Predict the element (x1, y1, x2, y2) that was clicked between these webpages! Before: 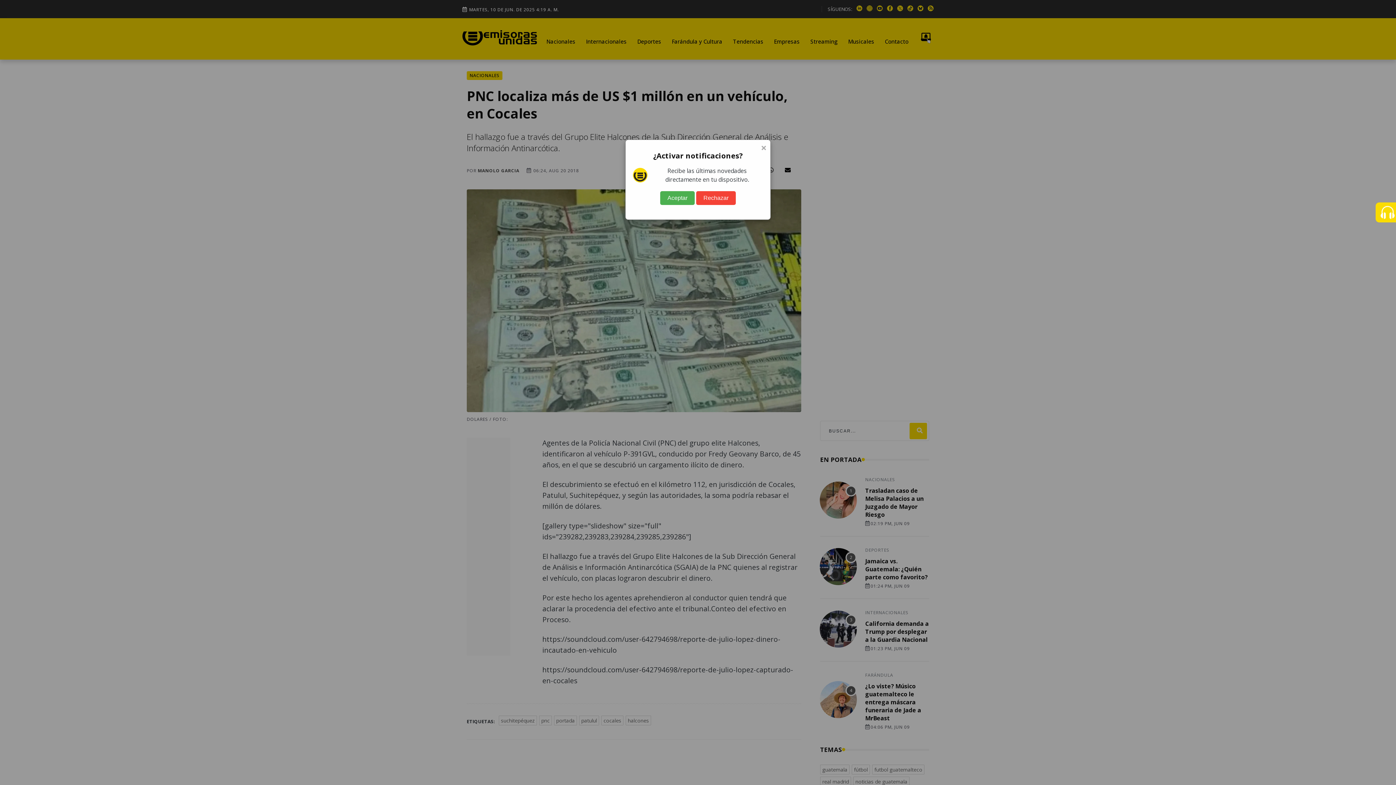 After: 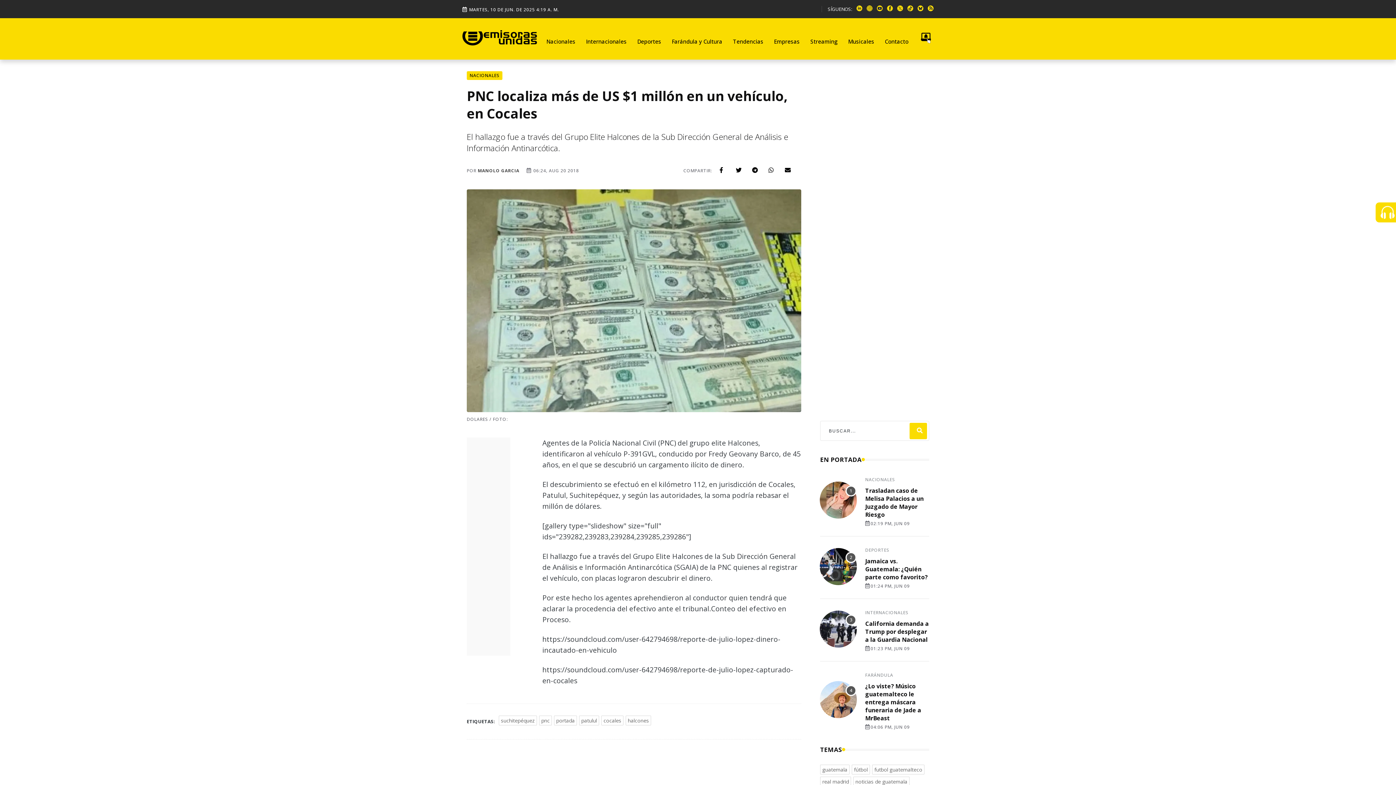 Action: bbox: (660, 191, 694, 205) label: Aceptar